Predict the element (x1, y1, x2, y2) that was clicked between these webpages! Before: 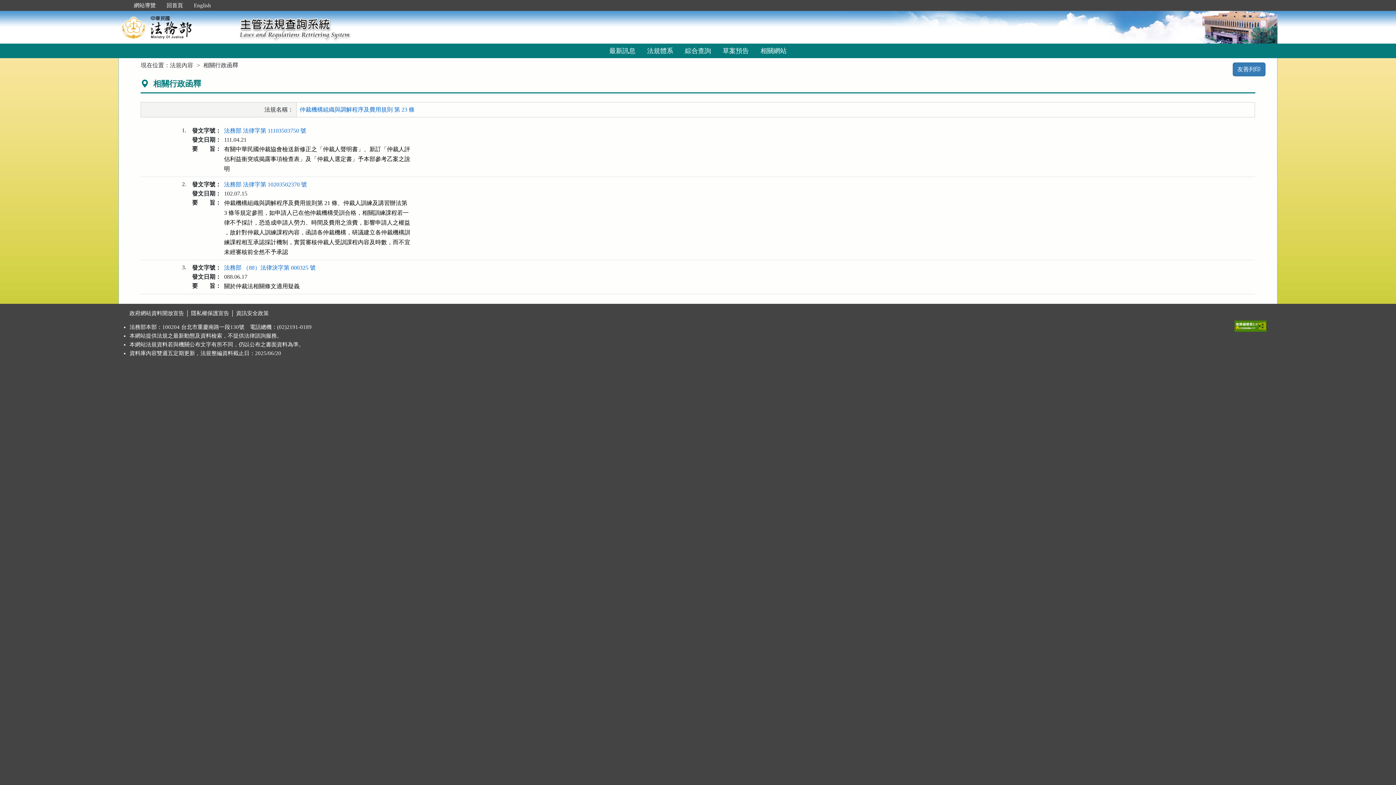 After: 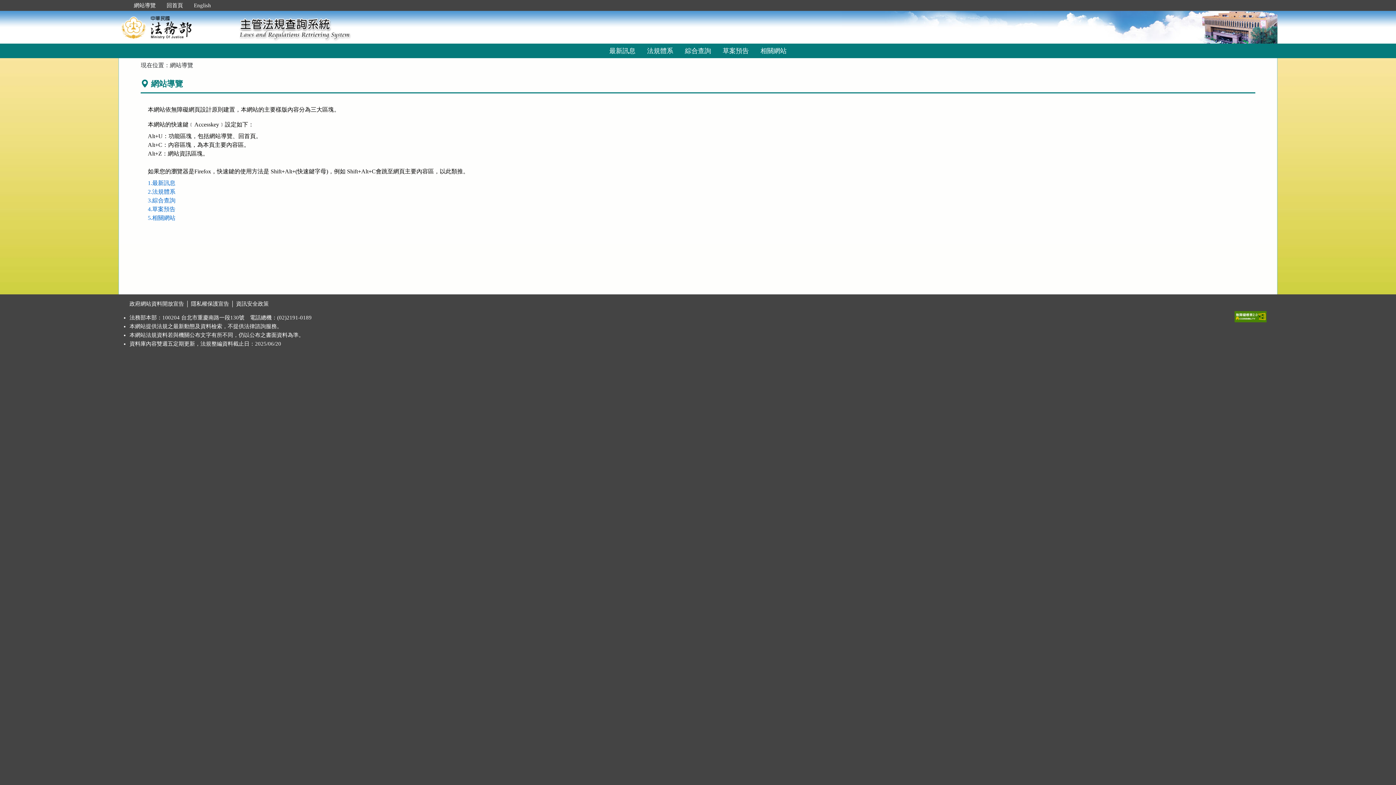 Action: bbox: (128, 2, 161, 8) label: 網站導覽